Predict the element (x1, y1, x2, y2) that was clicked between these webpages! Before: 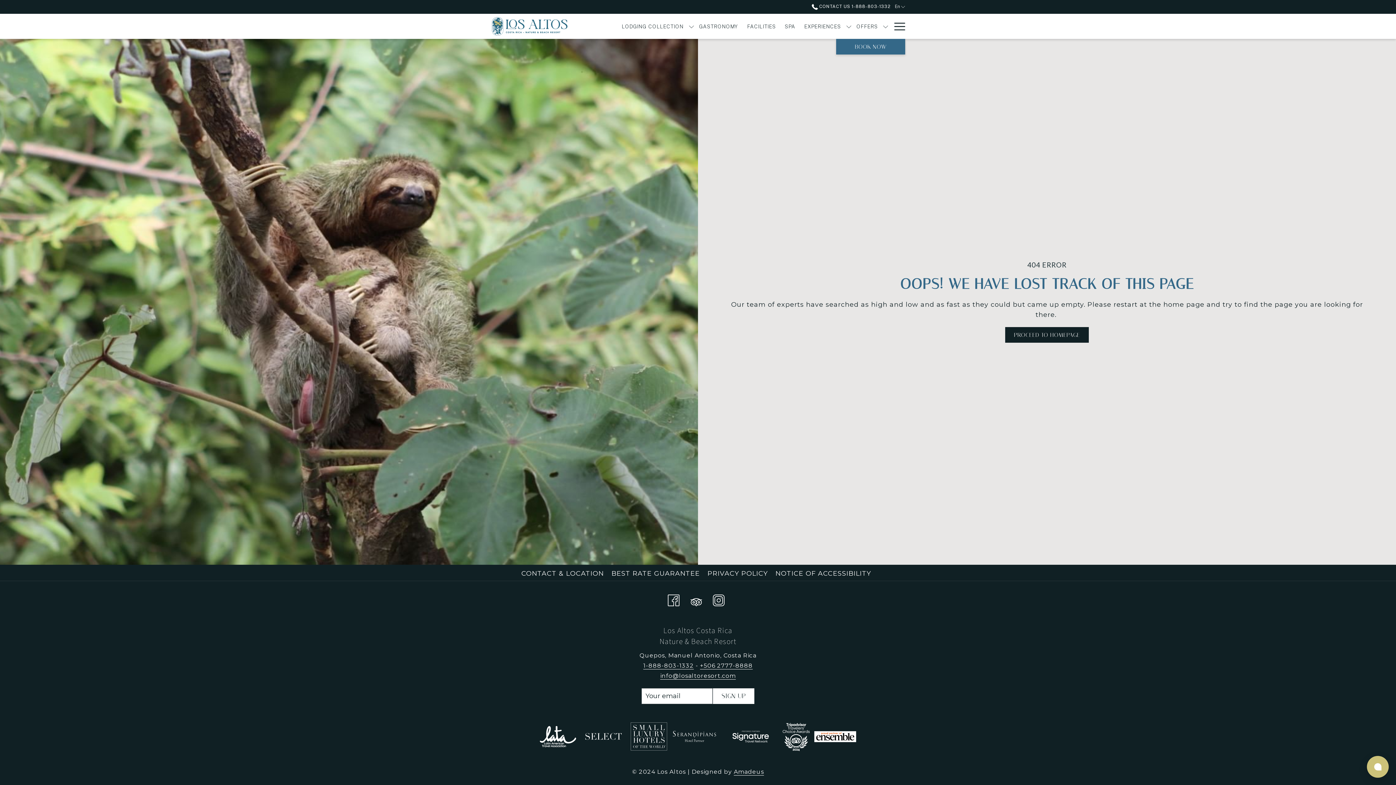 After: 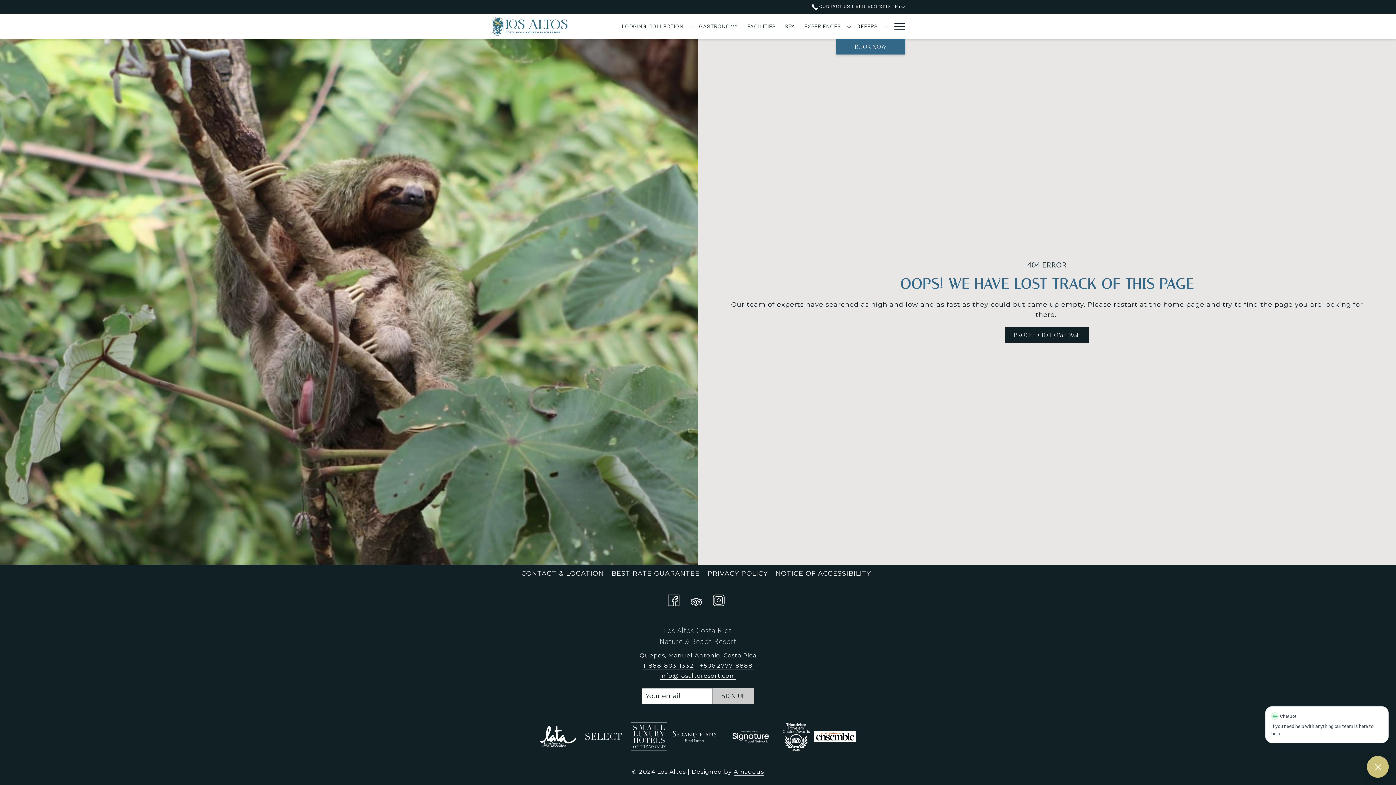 Action: label: SIGN UP bbox: (713, 688, 754, 704)